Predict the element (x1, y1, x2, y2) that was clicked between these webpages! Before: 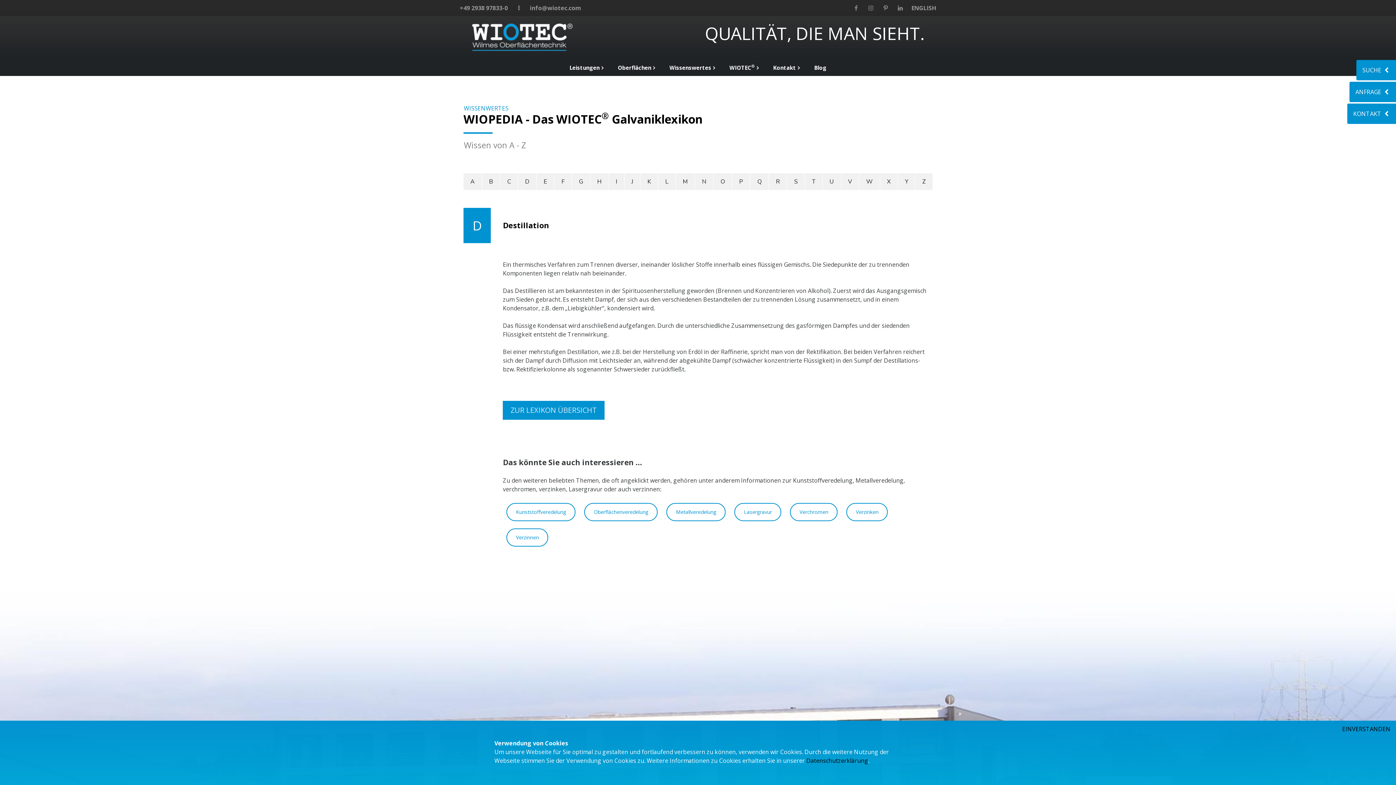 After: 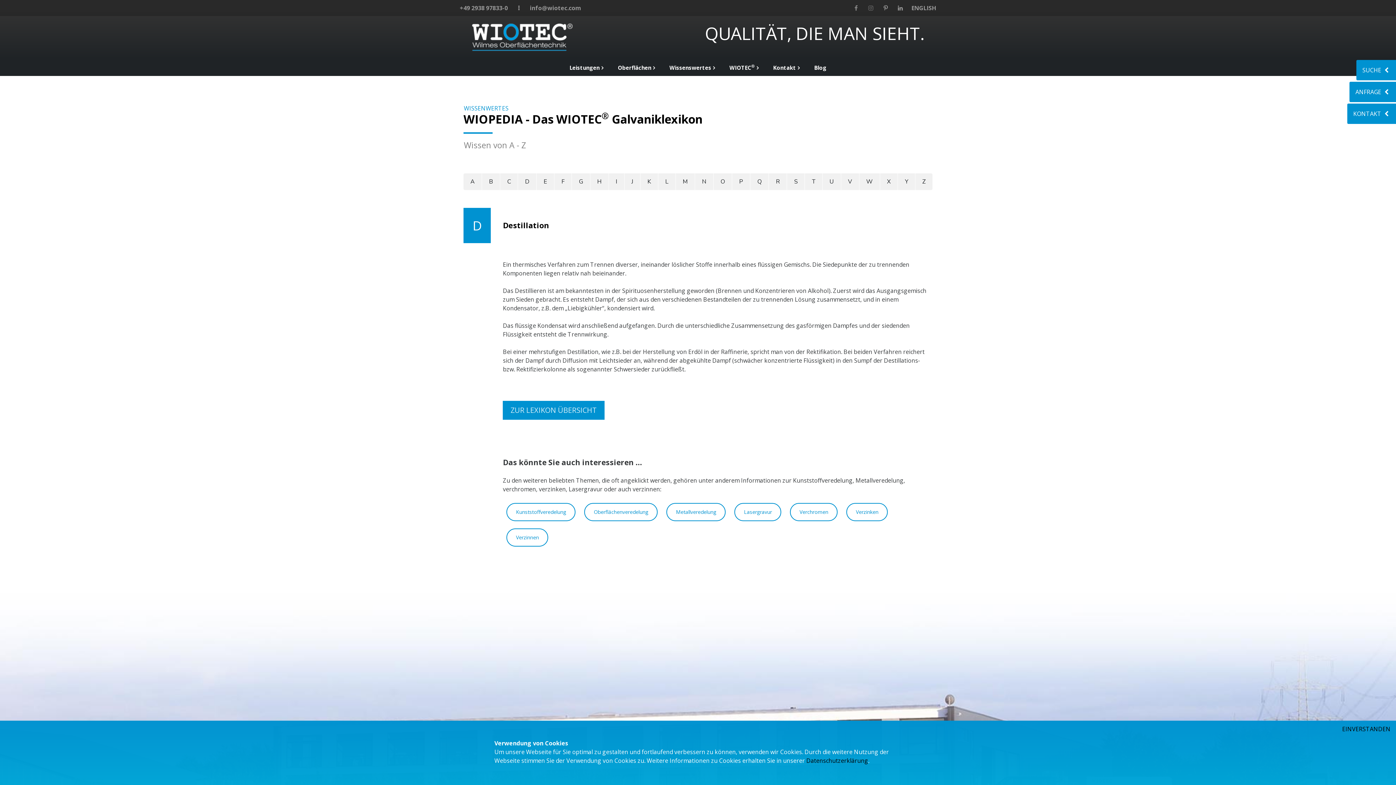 Action: bbox: (867, 3, 874, 12)